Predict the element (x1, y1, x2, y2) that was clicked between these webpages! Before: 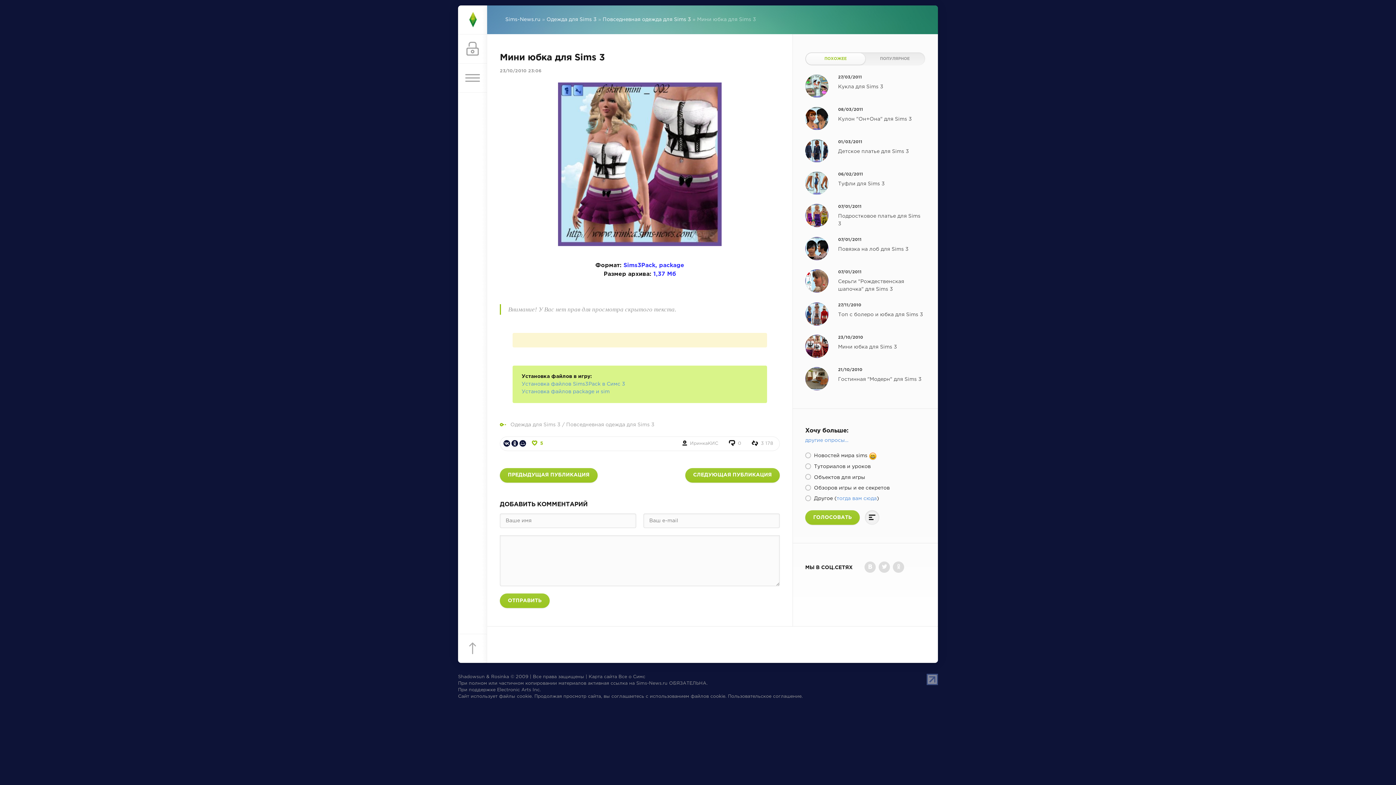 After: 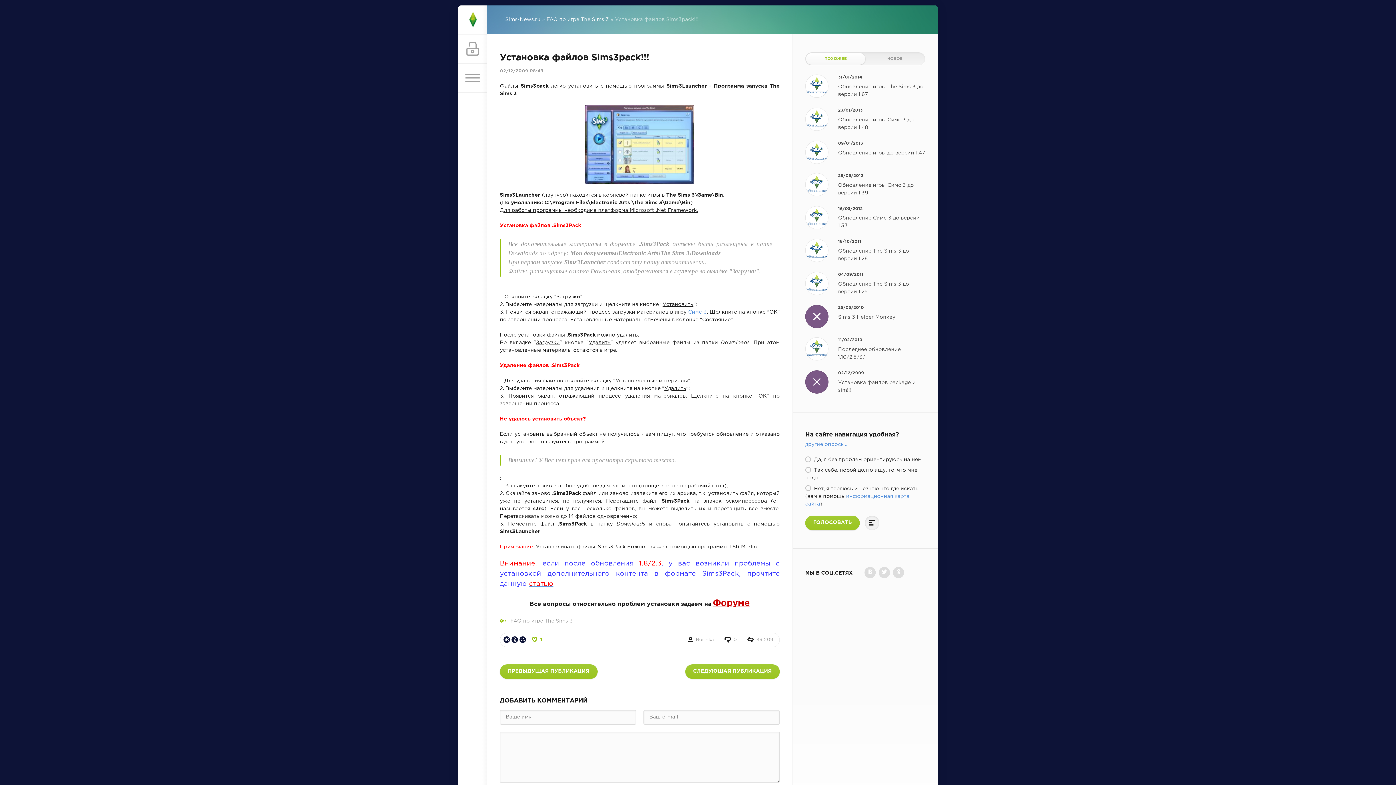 Action: label: Установка файлов Sims3Pack в Симс 3 bbox: (521, 382, 625, 386)